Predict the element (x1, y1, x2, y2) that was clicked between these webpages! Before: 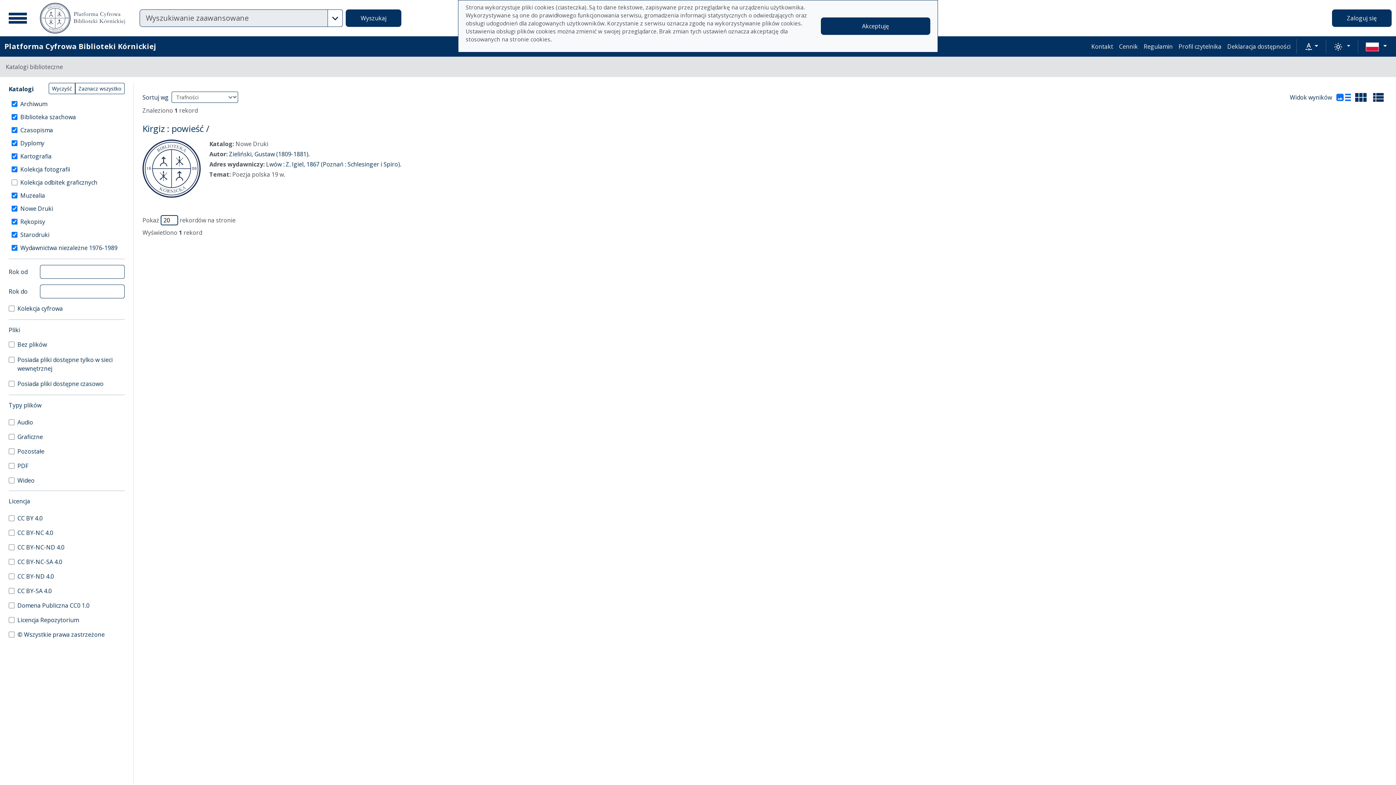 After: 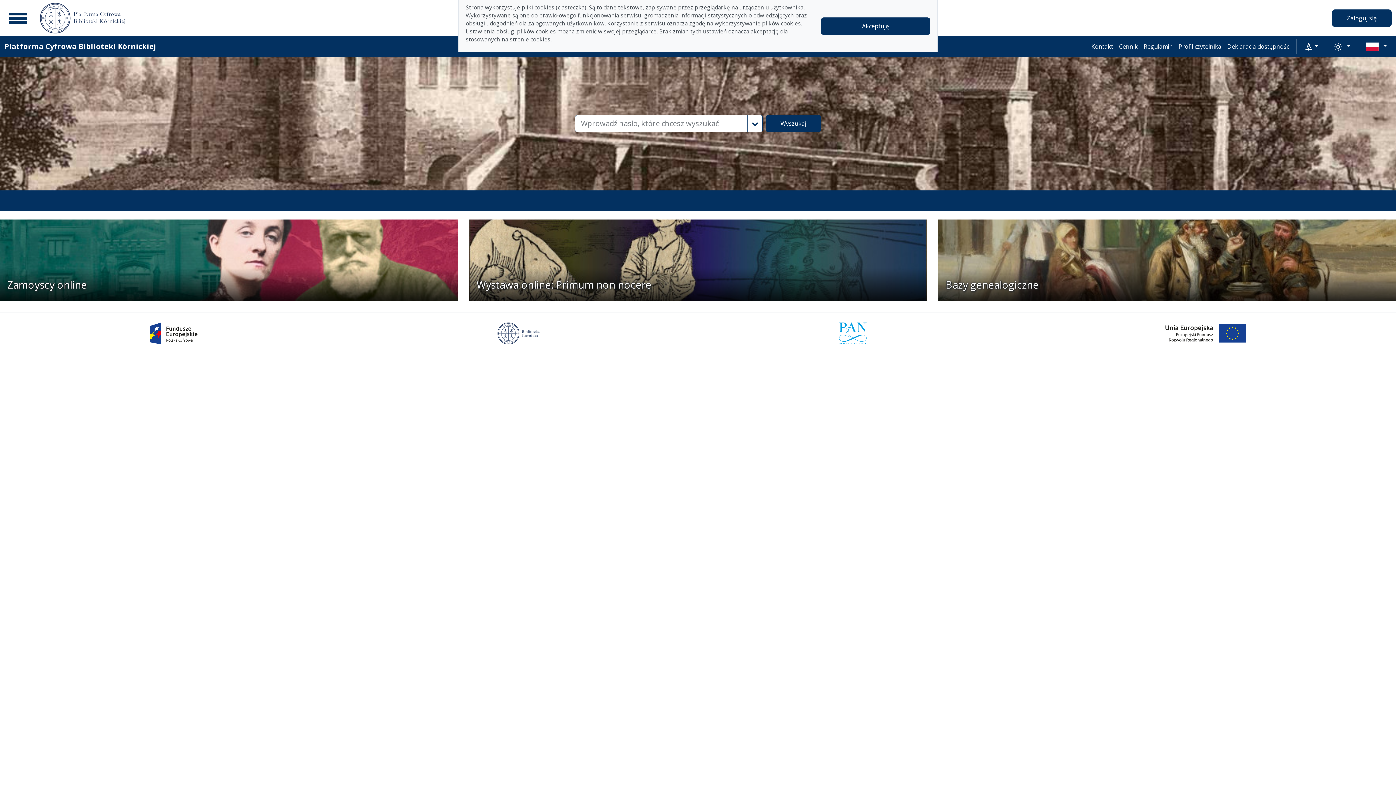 Action: bbox: (4, 39, 156, 53) label: Platforma Cyfrowa Biblioteki Kórnickiej